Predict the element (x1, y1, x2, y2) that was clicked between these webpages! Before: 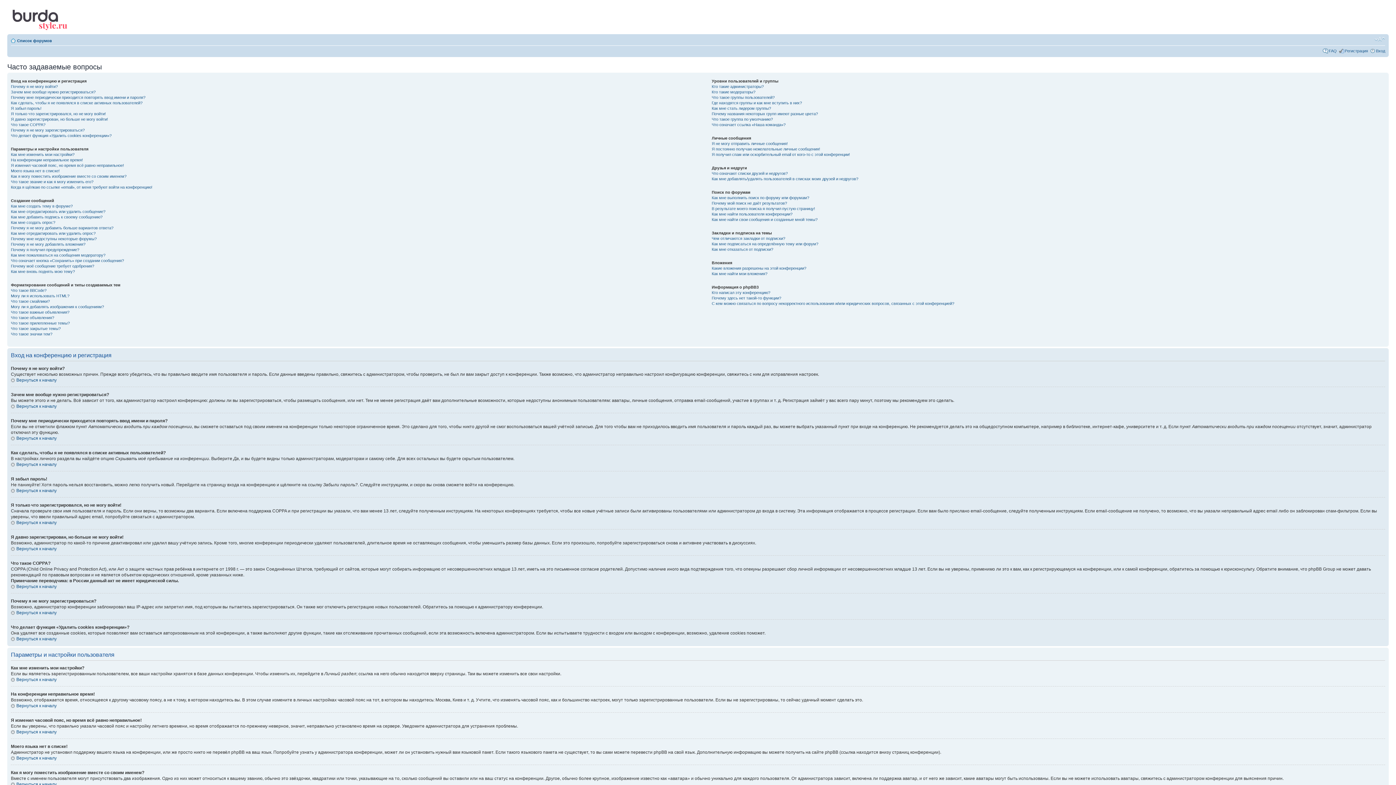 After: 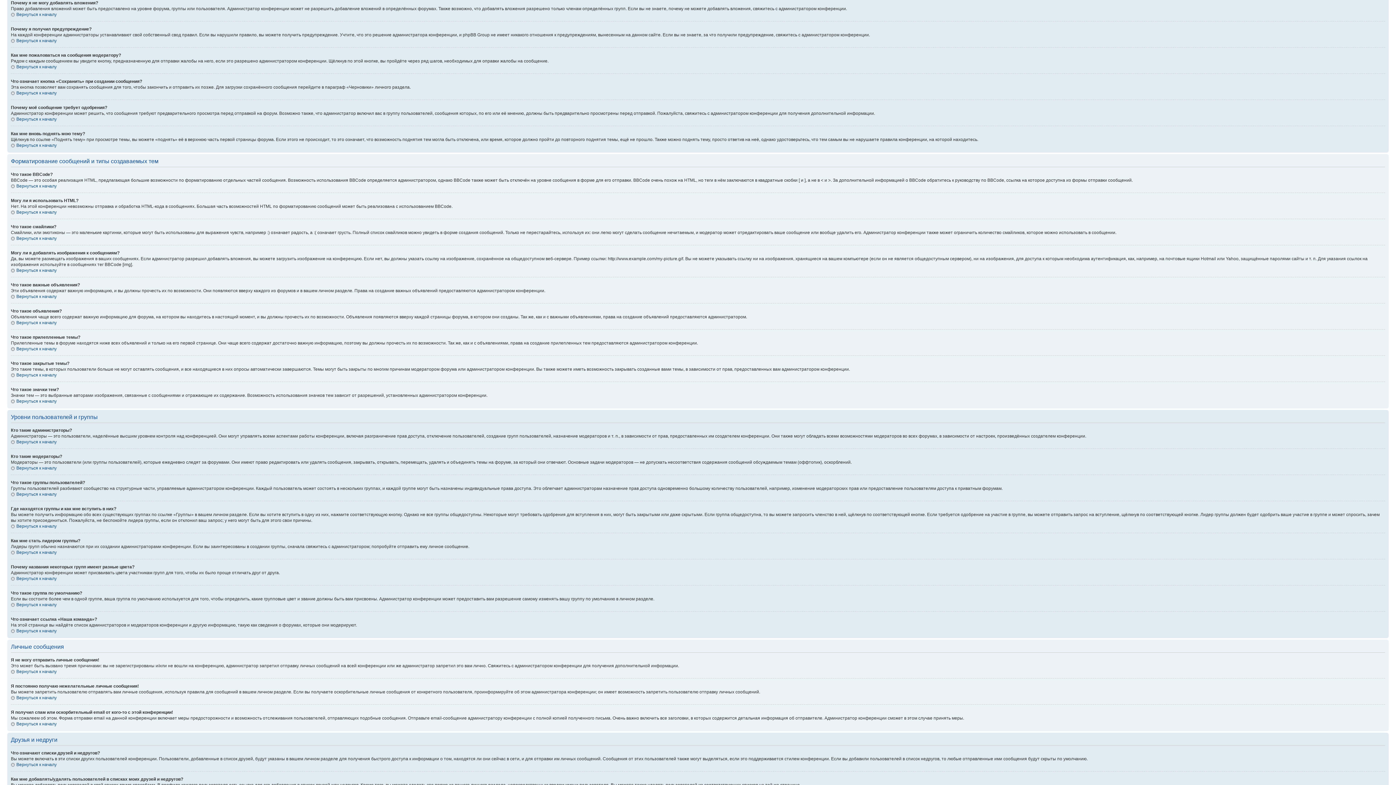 Action: label: Почему я не могу добавлять вложения? bbox: (10, 242, 85, 246)